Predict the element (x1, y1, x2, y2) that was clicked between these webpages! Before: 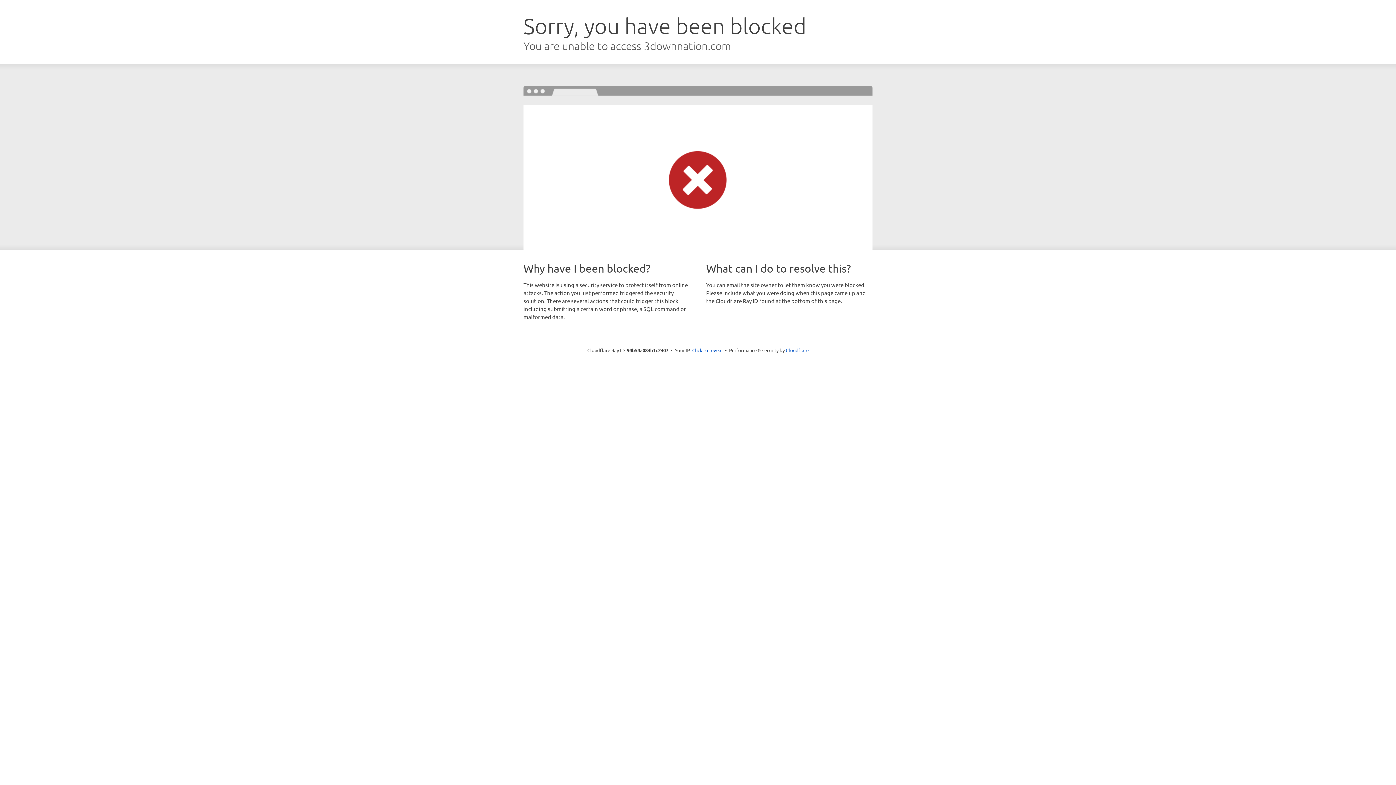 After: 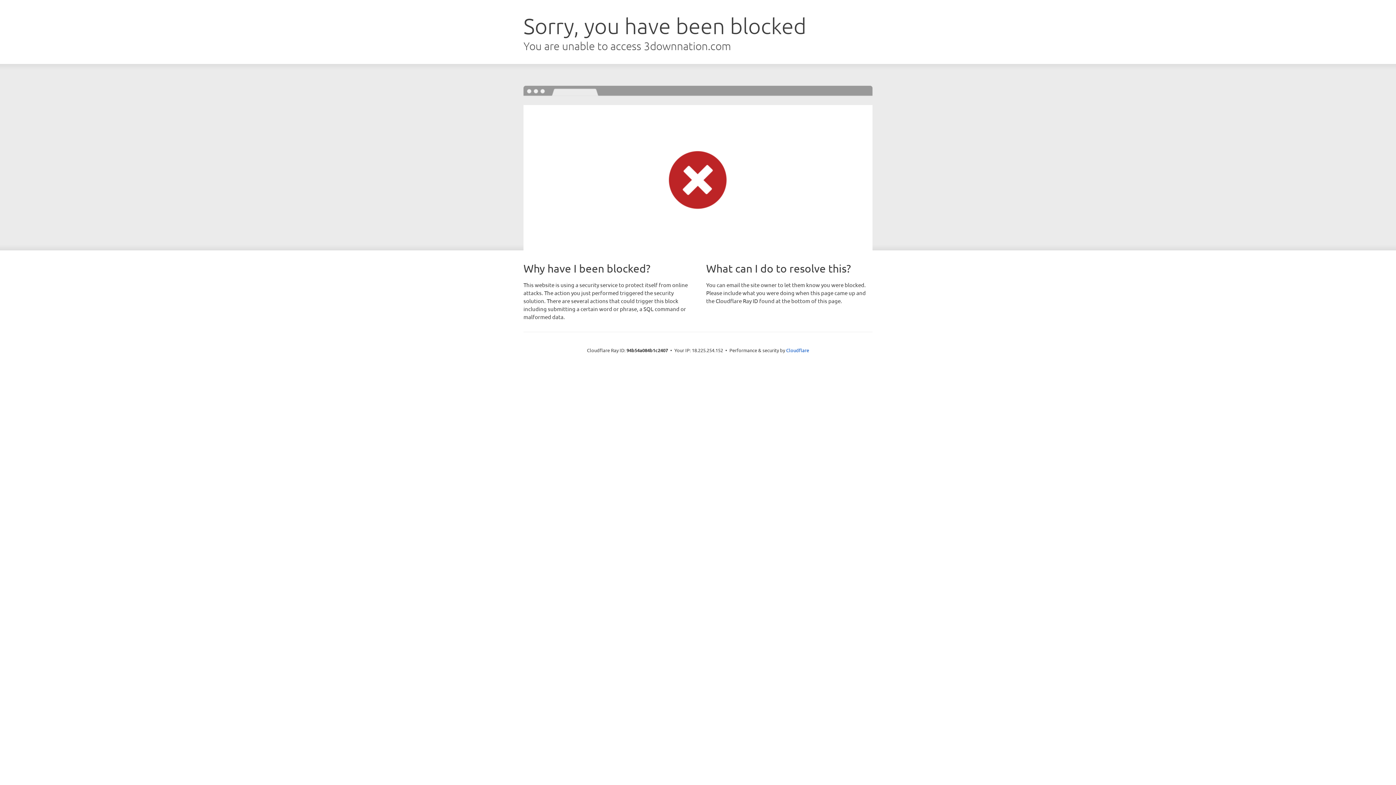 Action: label: Click to reveal bbox: (692, 346, 722, 353)